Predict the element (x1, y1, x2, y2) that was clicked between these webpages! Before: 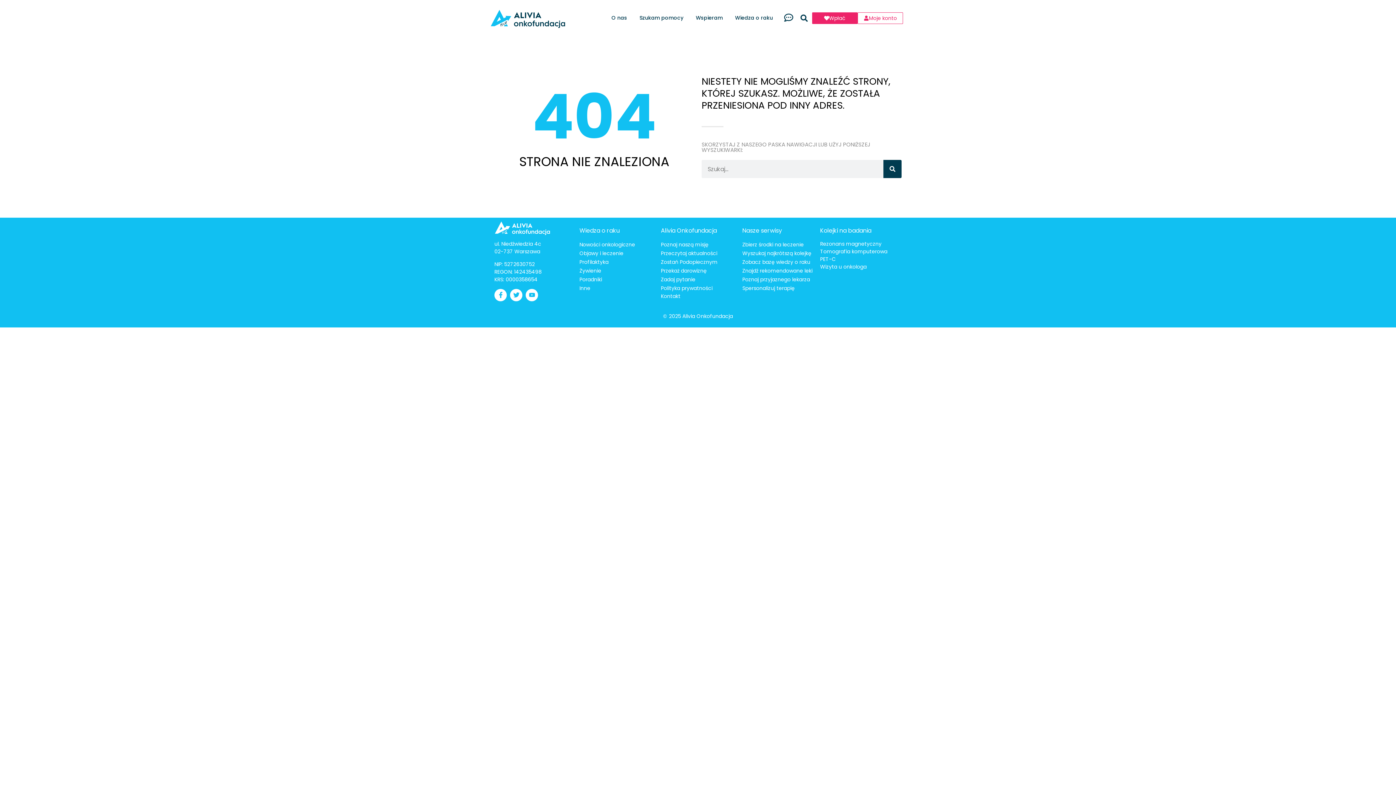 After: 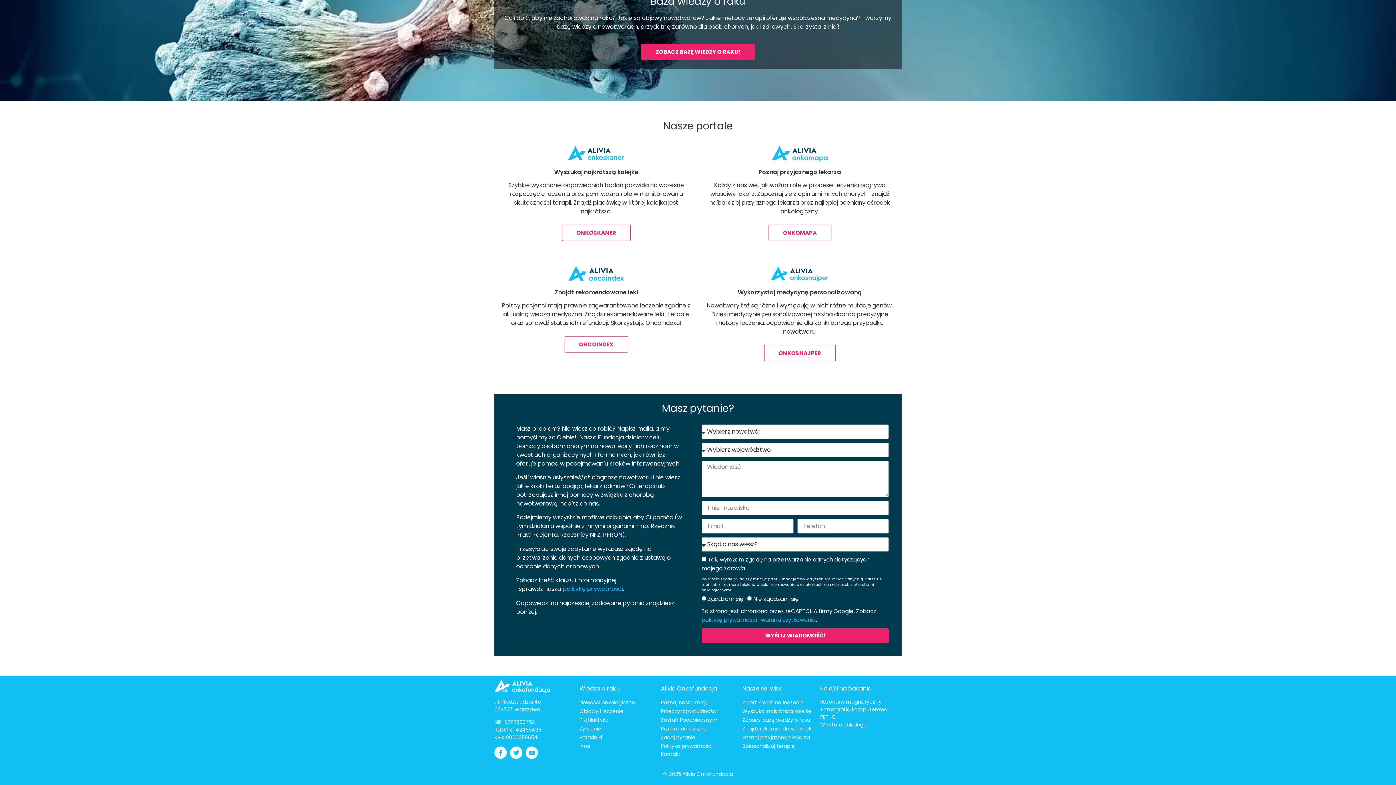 Action: bbox: (661, 275, 695, 283) label: Zadaj pytanie